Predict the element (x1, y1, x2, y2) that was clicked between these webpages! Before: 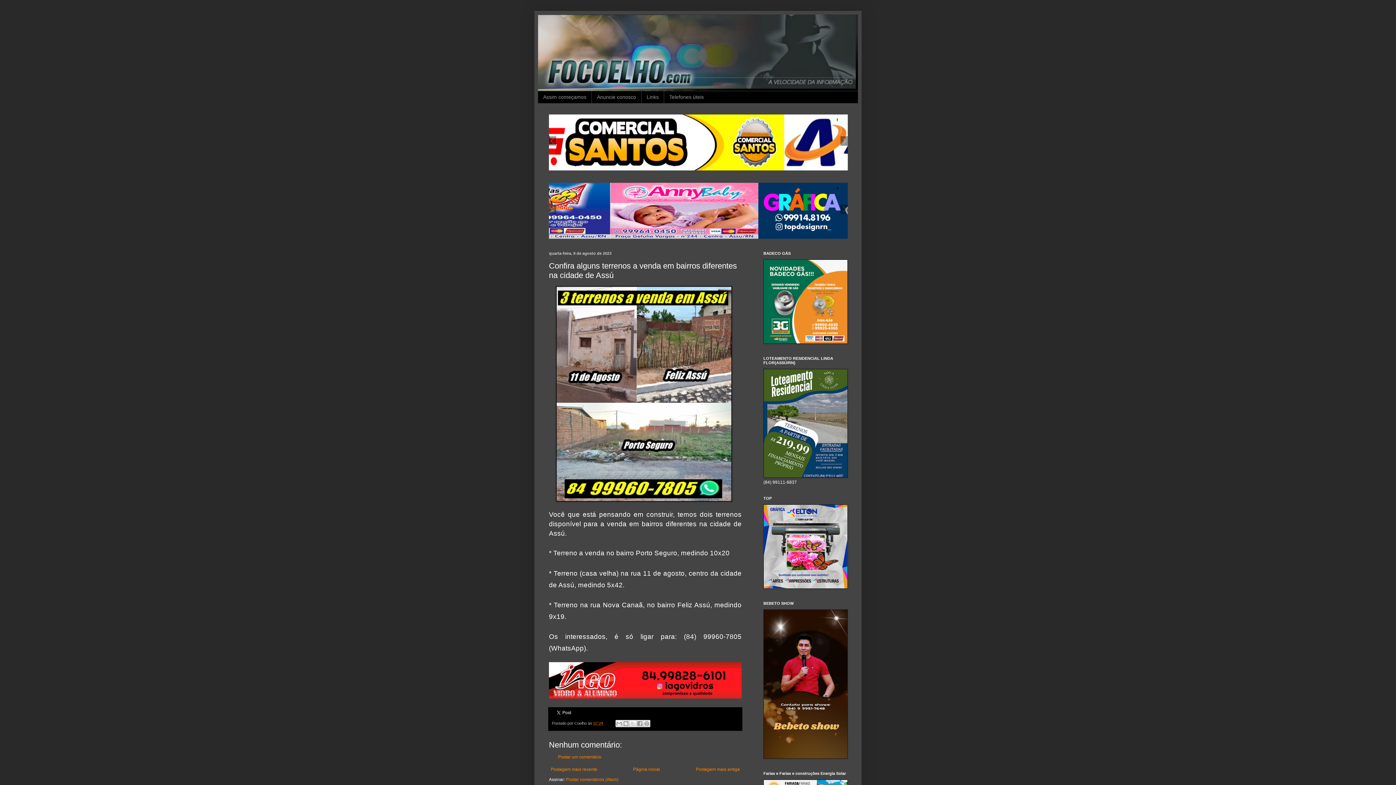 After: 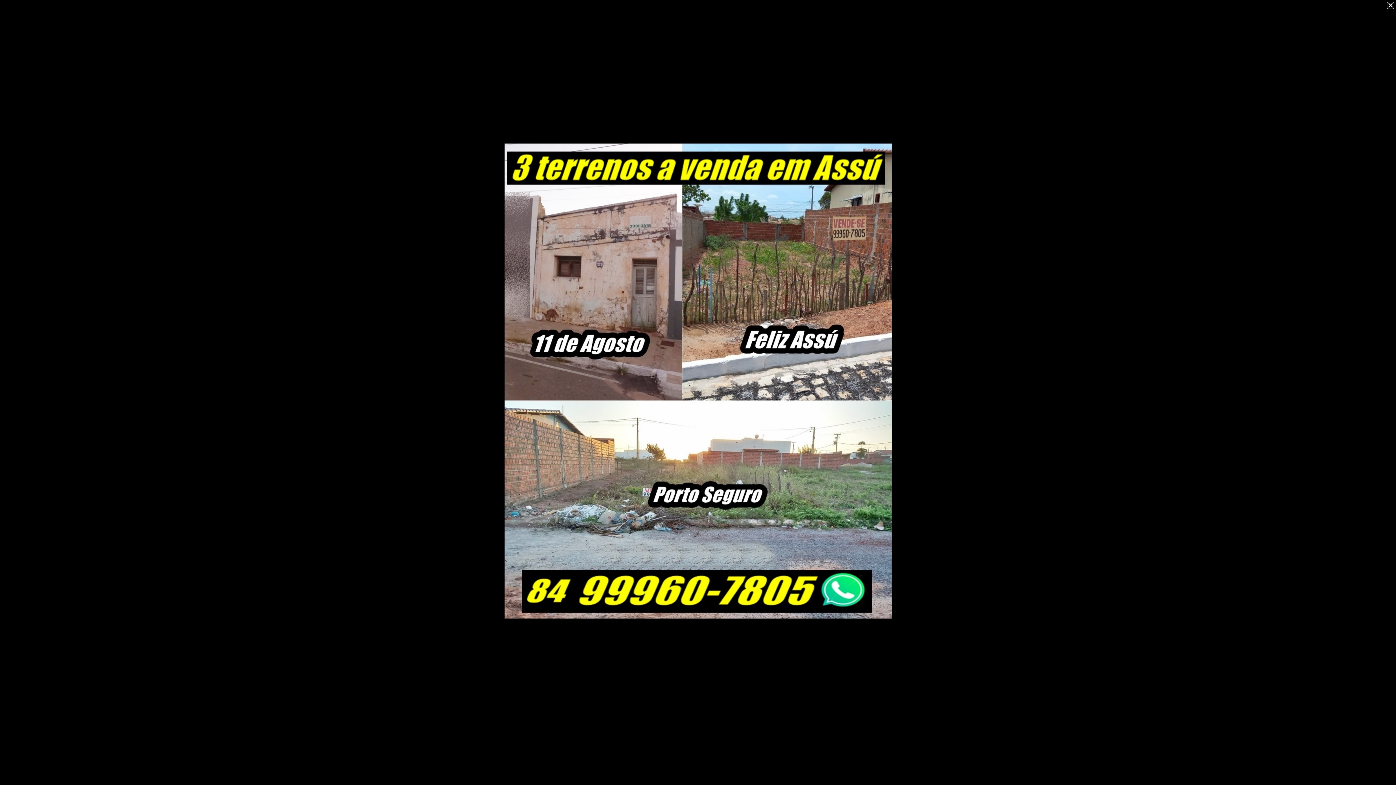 Action: bbox: (555, 496, 732, 503)